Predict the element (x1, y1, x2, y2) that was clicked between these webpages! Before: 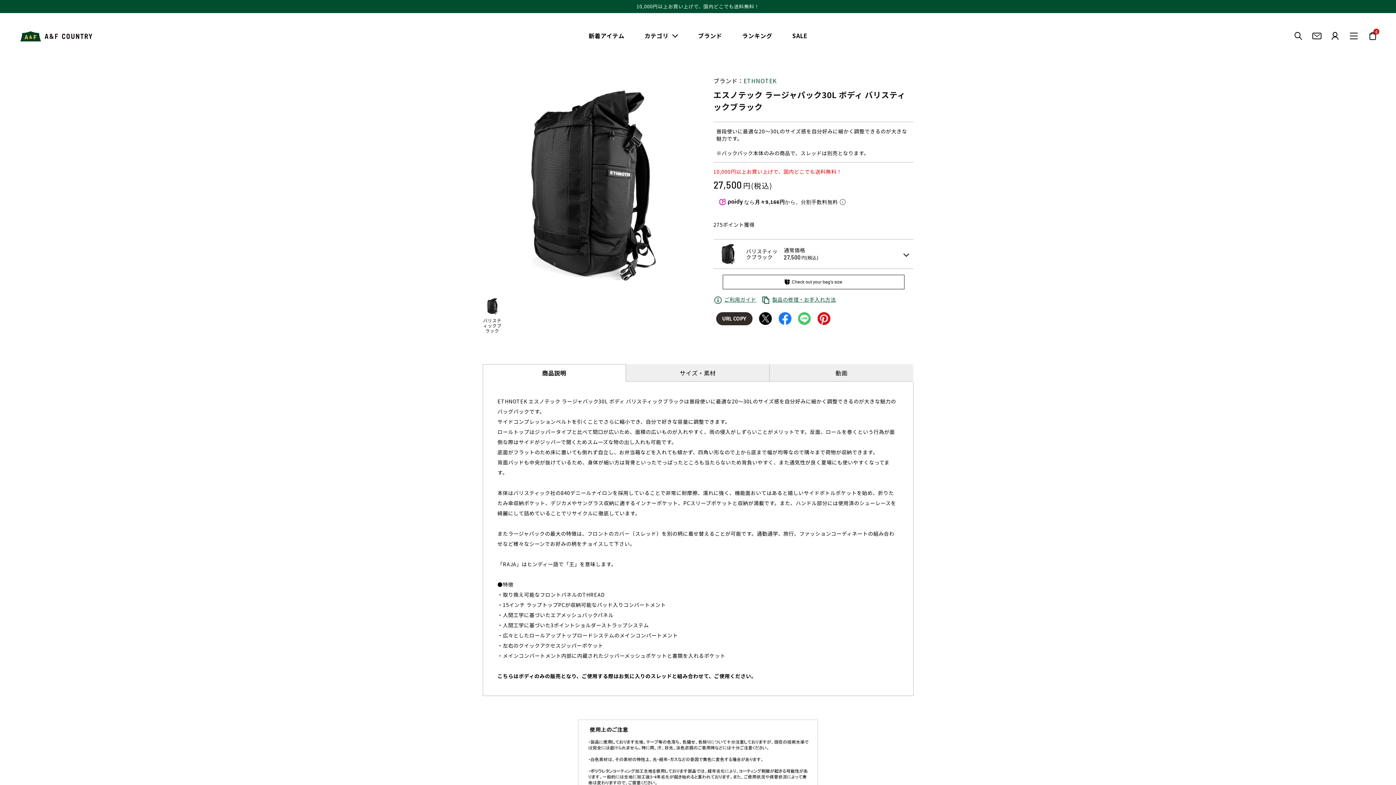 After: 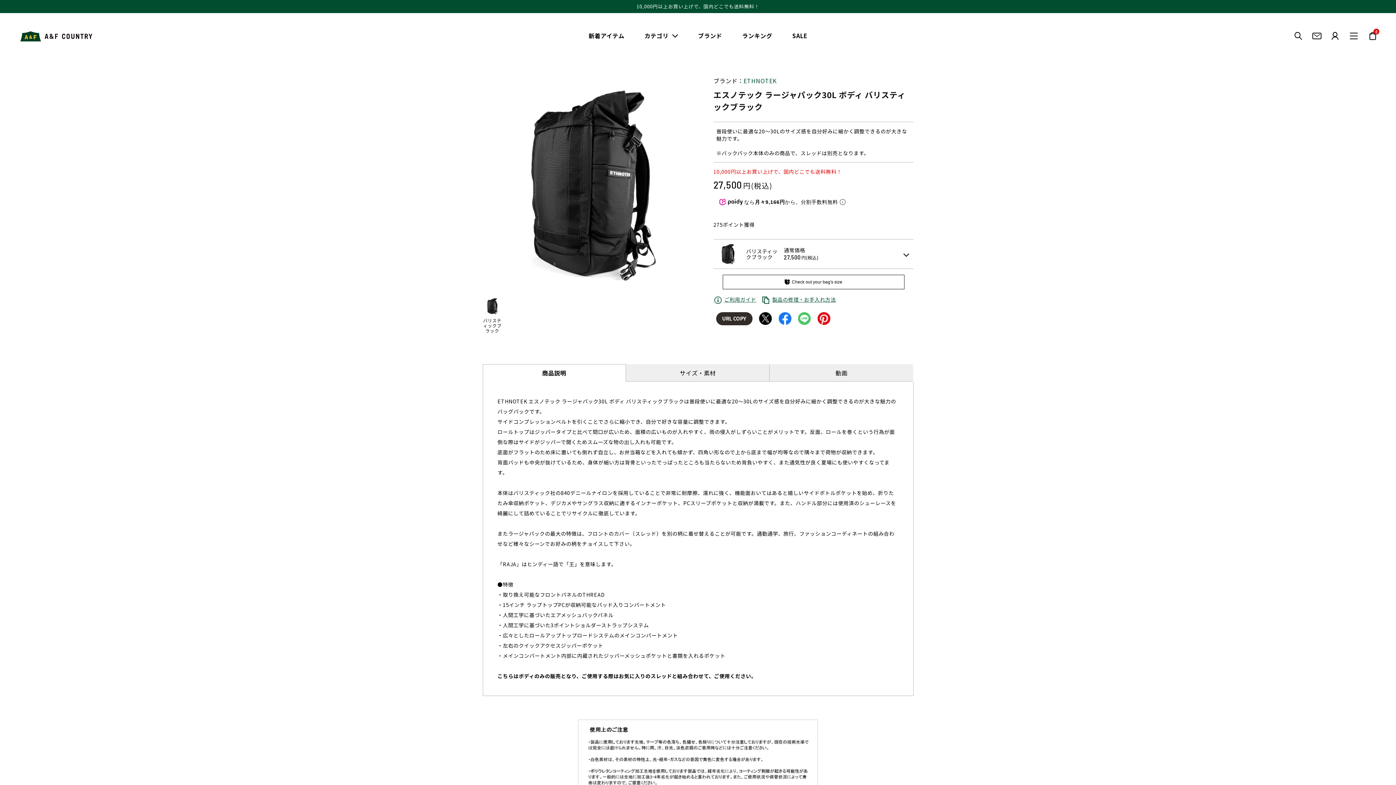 Action: label: バリスティックブラック bbox: (482, 296, 502, 333)